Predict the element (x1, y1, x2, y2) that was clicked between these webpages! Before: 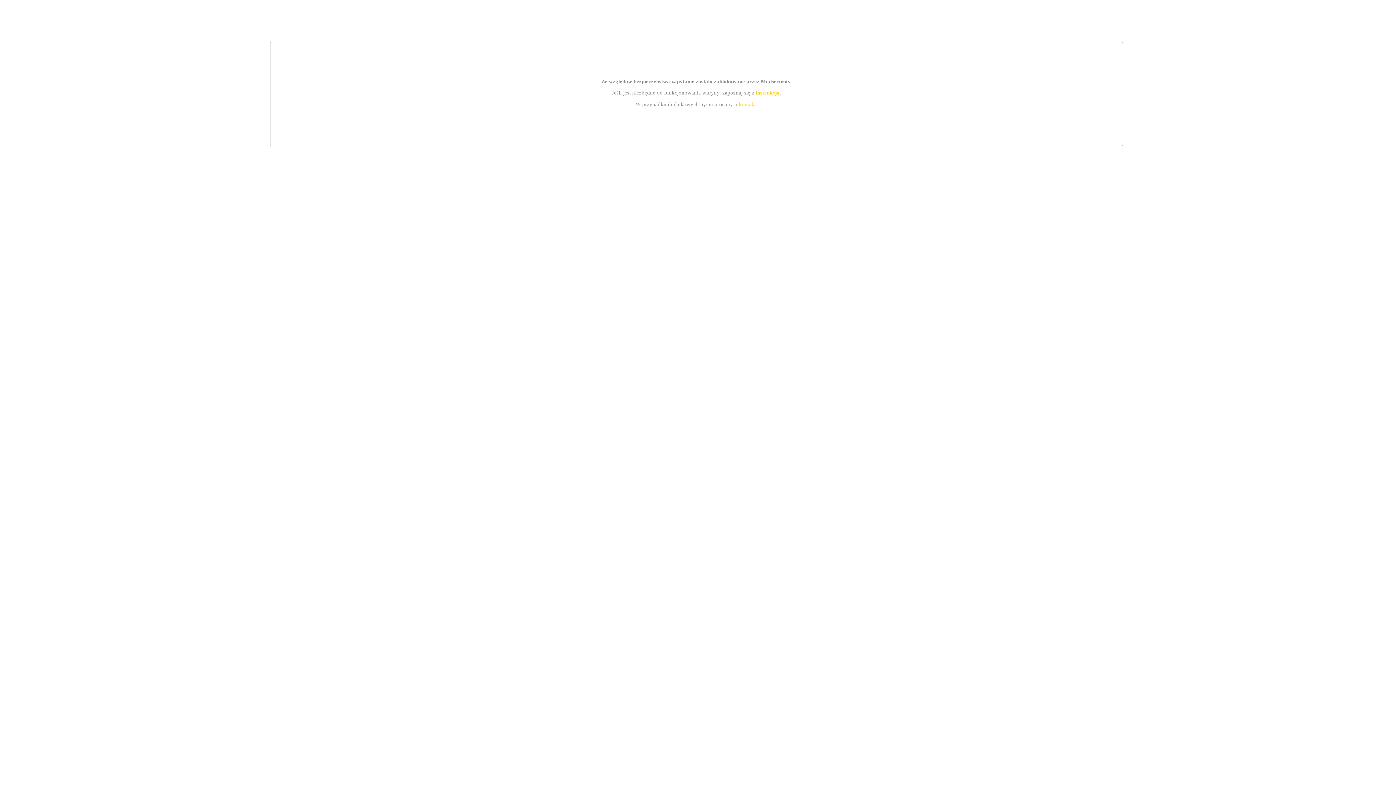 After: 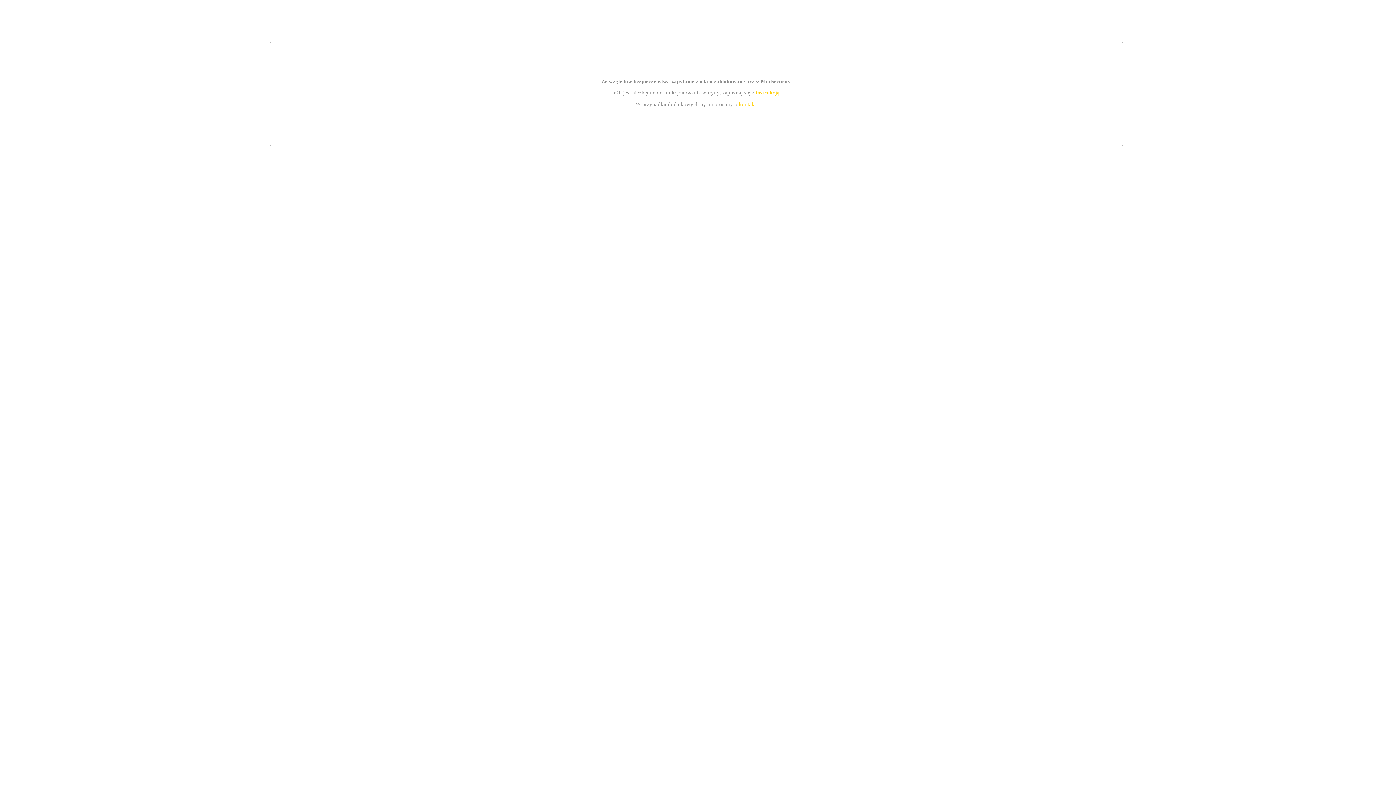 Action: label: kontakt bbox: (739, 101, 756, 107)